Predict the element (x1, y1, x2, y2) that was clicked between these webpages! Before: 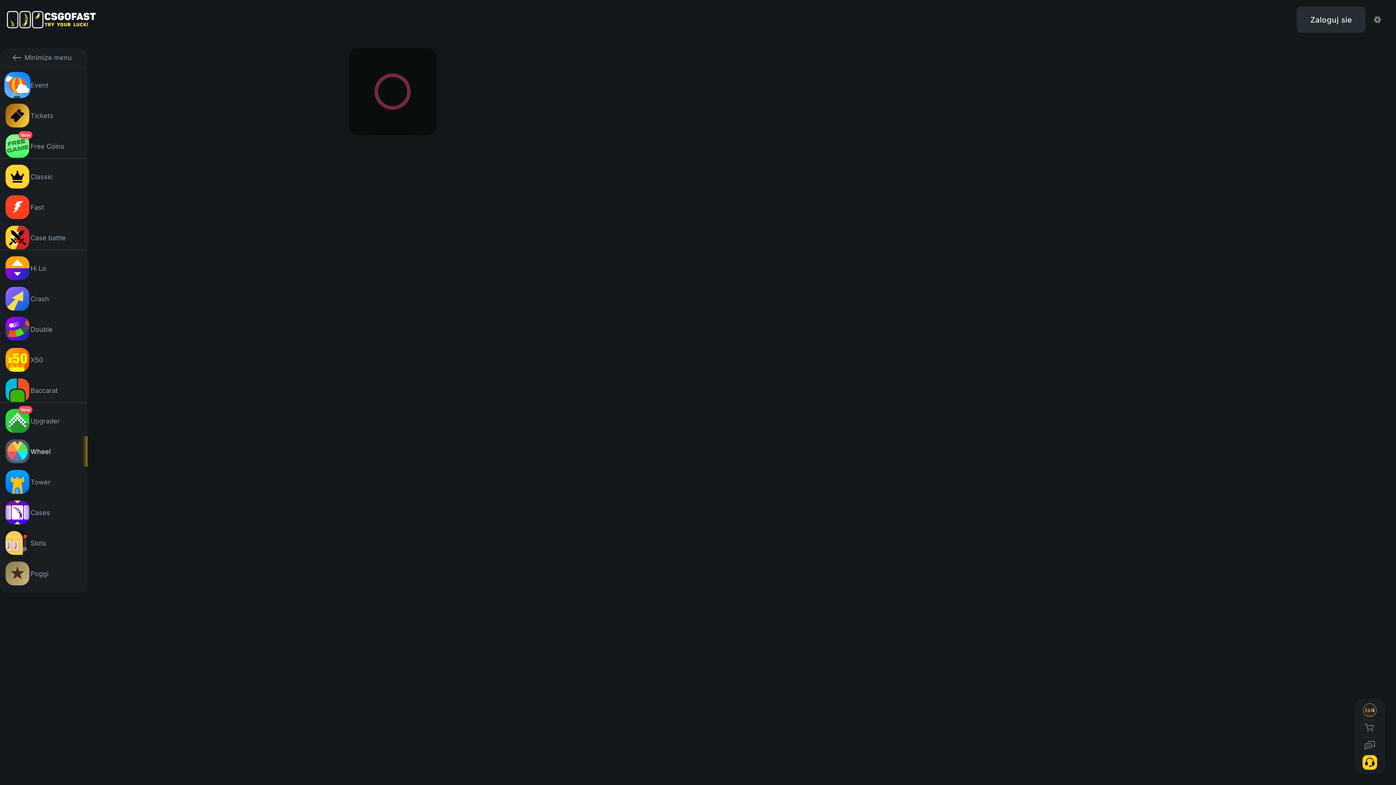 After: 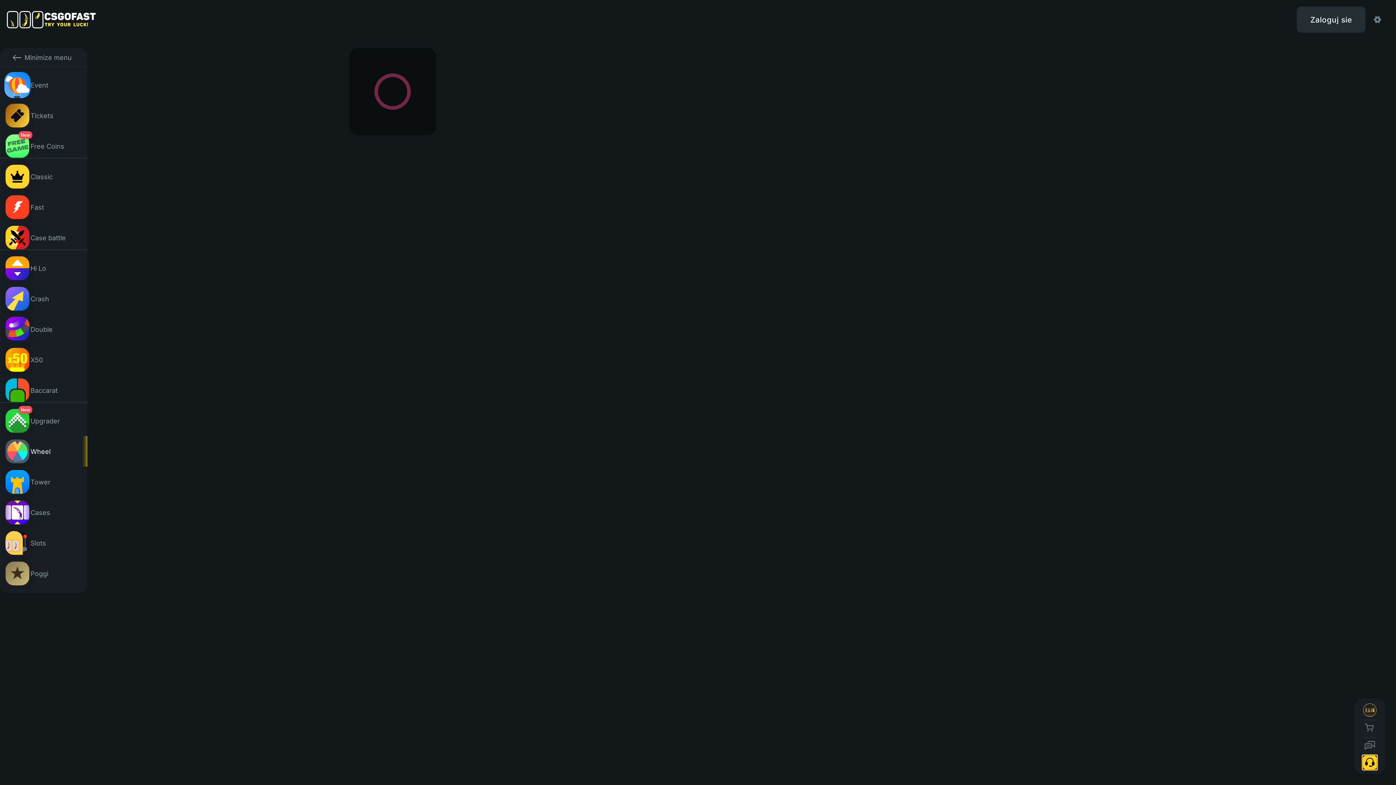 Action: bbox: (1362, 755, 1377, 770)